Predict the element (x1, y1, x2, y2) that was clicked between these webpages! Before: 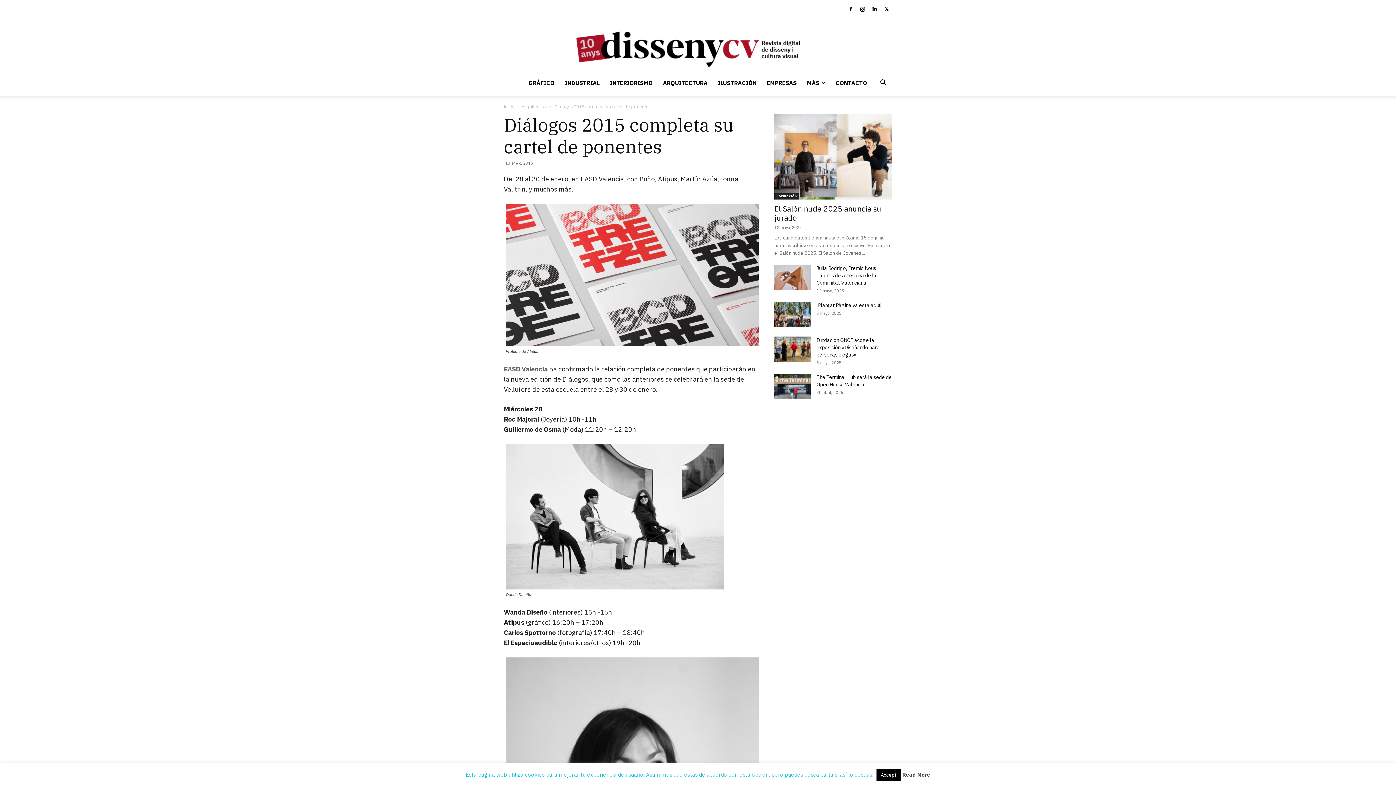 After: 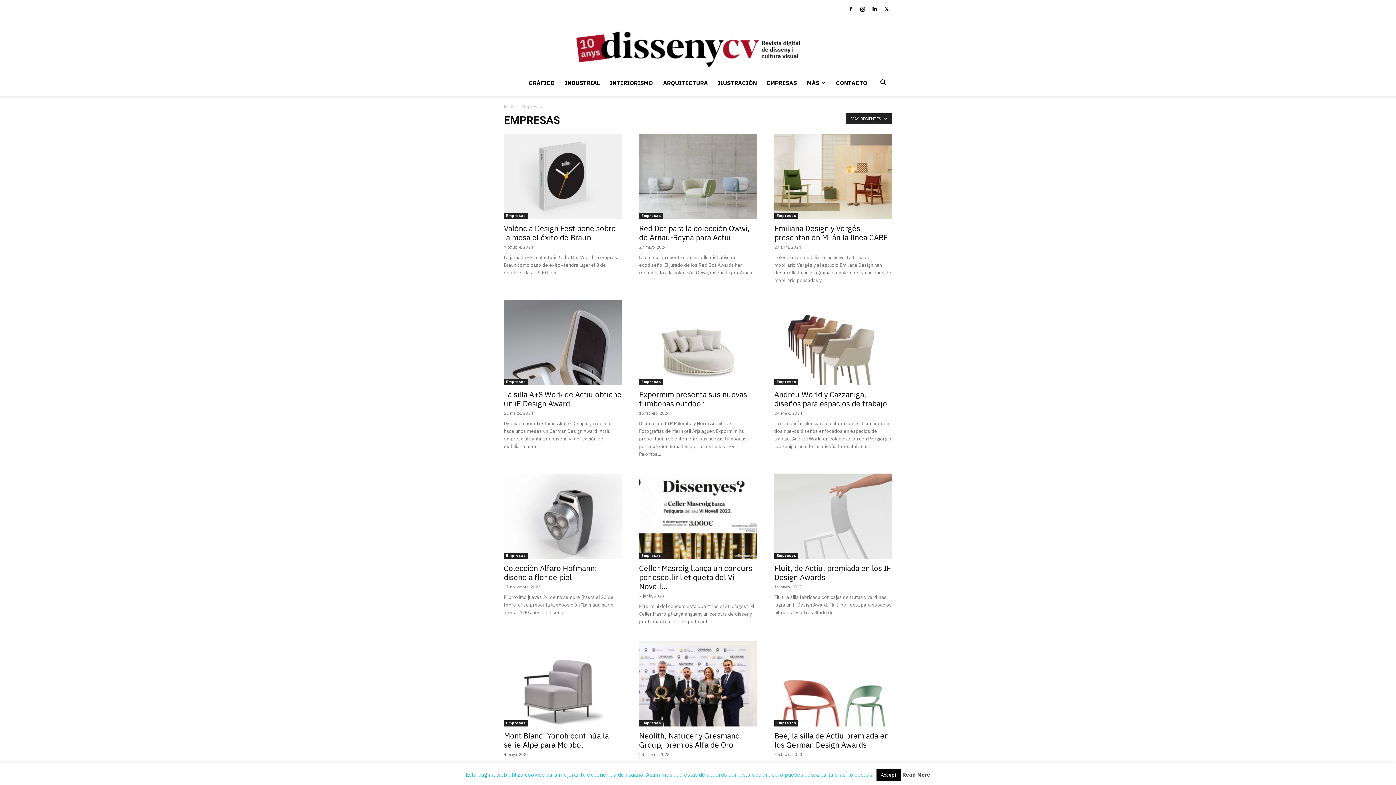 Action: bbox: (762, 70, 802, 95) label: EMPRESAS